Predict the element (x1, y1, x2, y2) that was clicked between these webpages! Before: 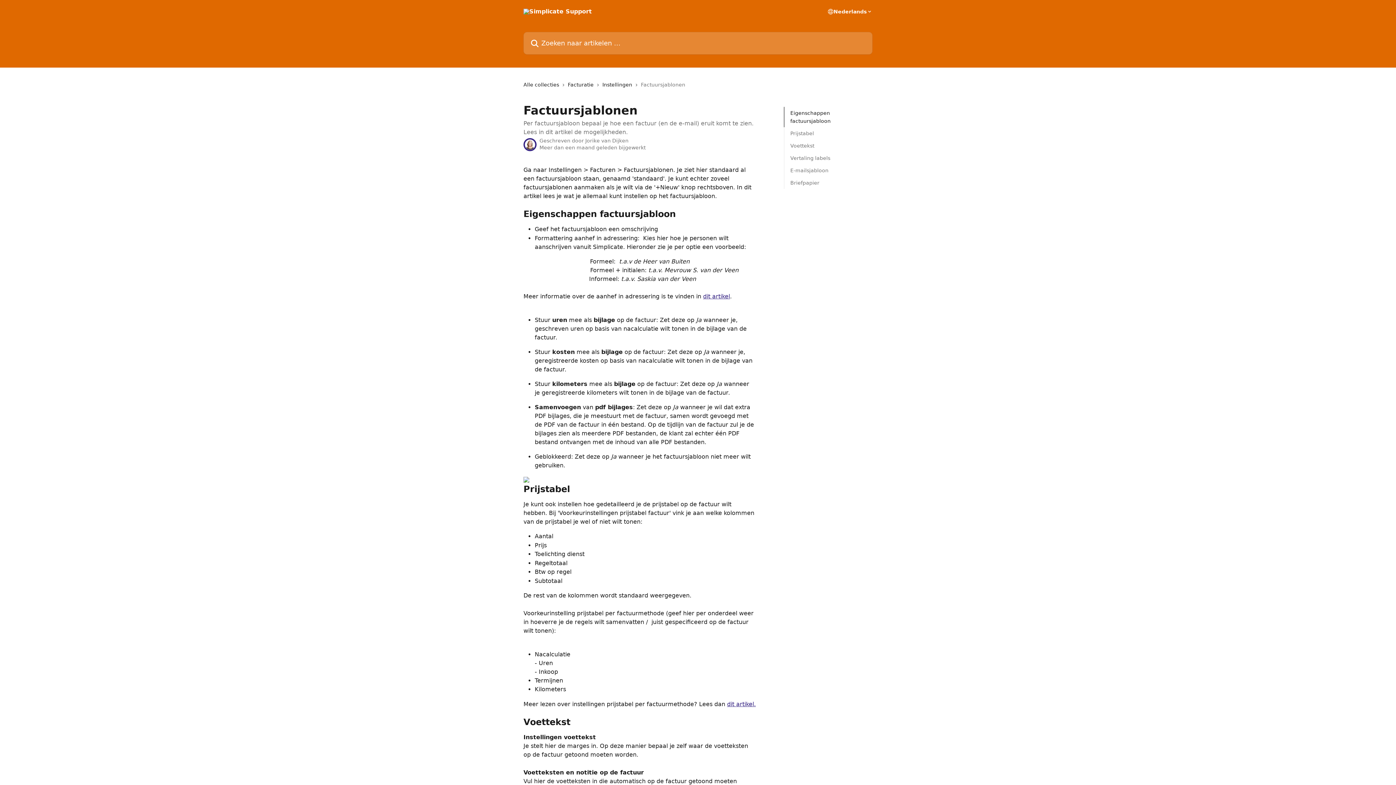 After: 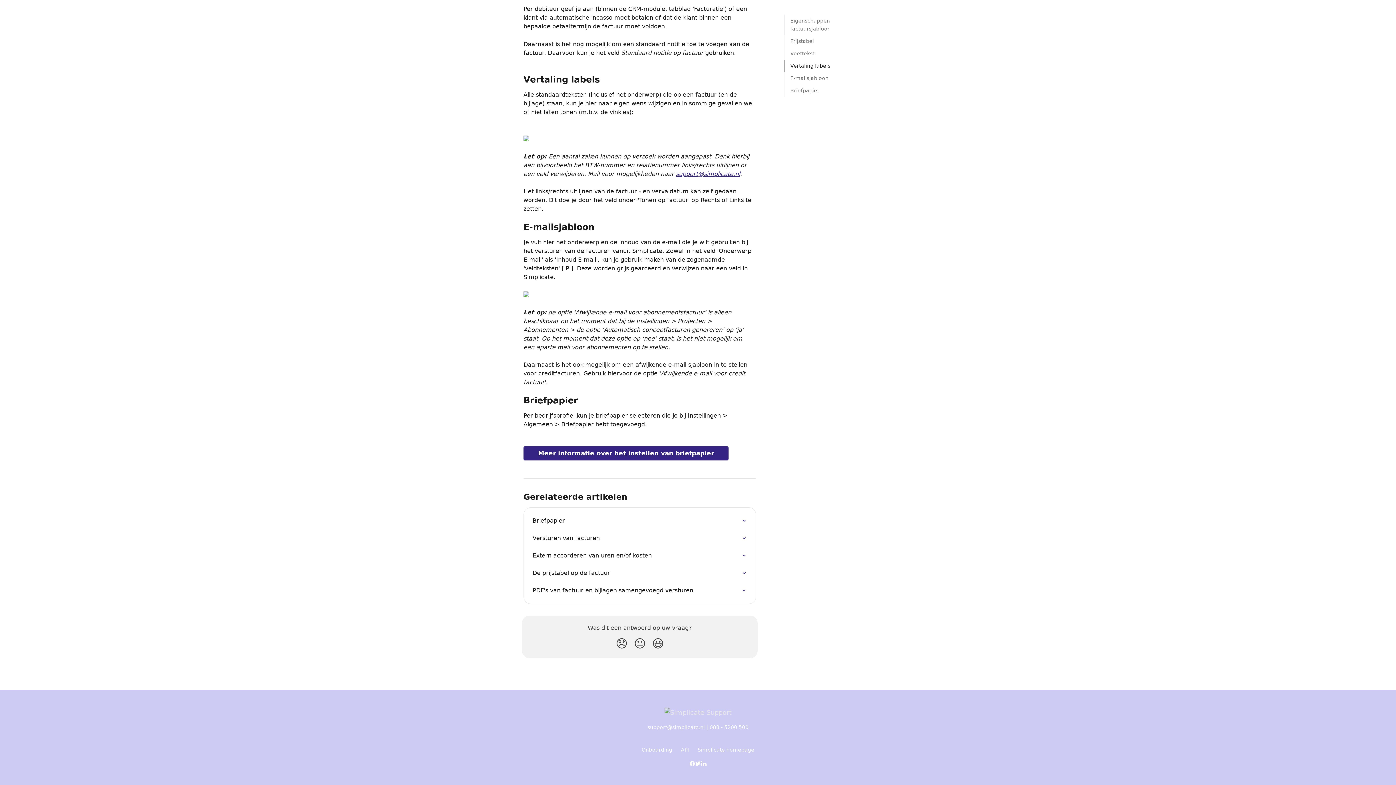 Action: label: Briefpapier bbox: (790, 178, 866, 186)